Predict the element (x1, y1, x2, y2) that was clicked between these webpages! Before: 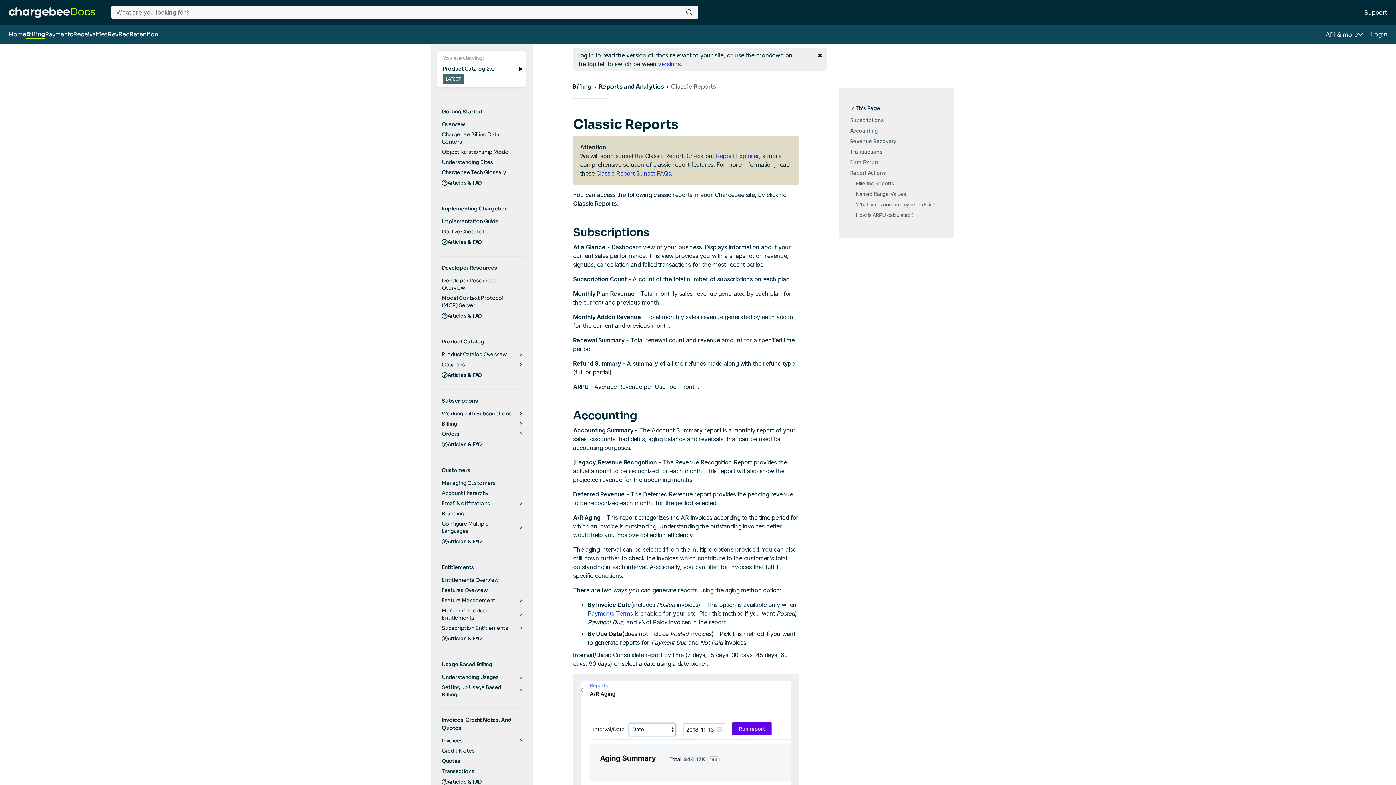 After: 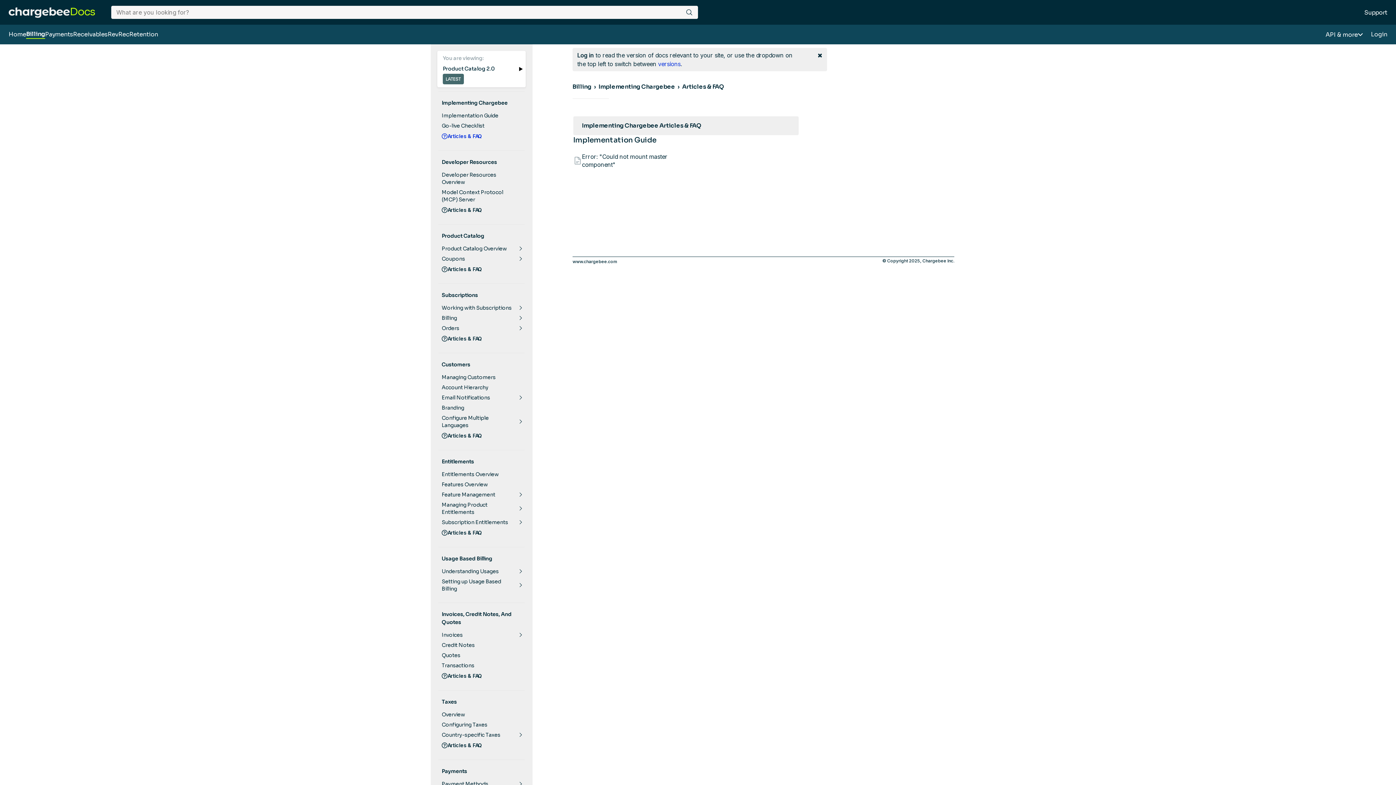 Action: label: Articles & FAQ bbox: (430, 236, 532, 247)